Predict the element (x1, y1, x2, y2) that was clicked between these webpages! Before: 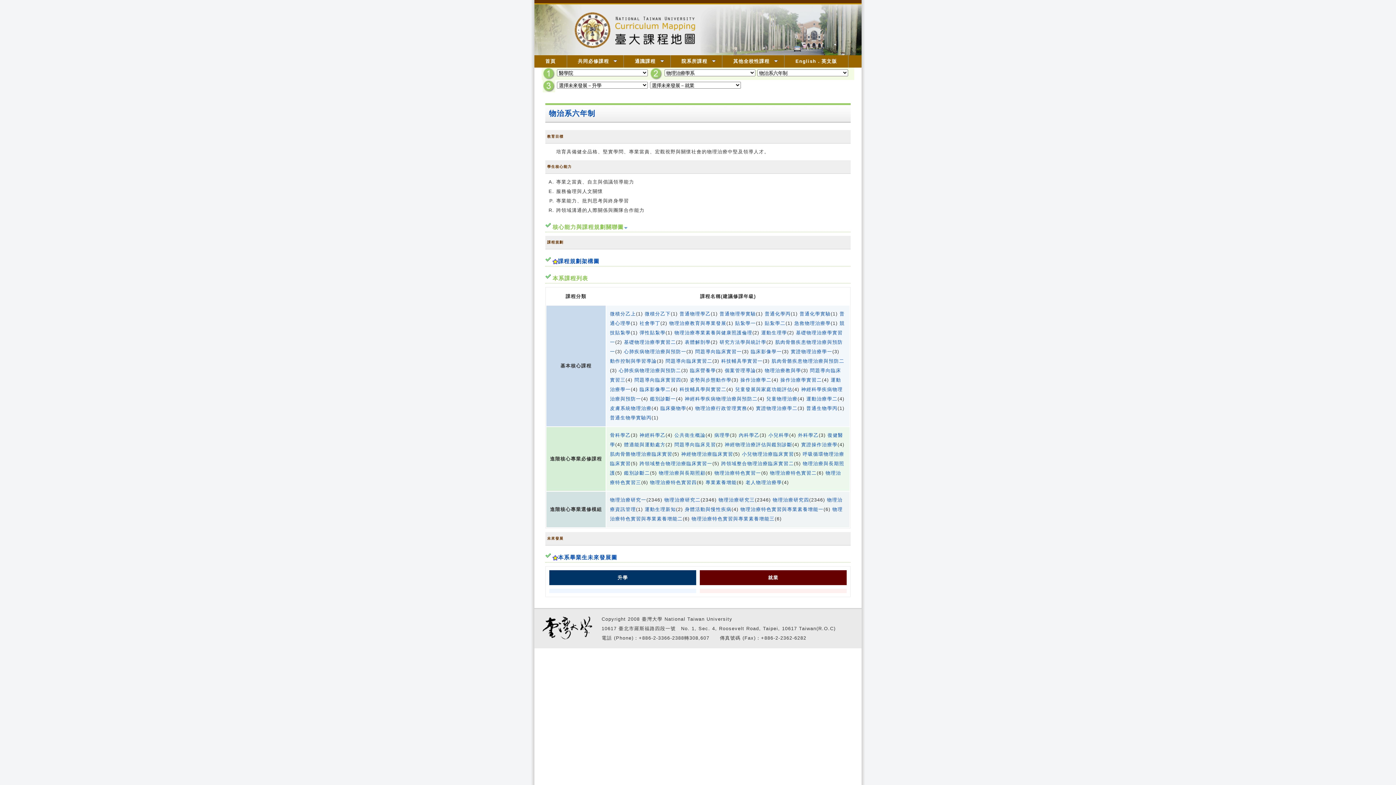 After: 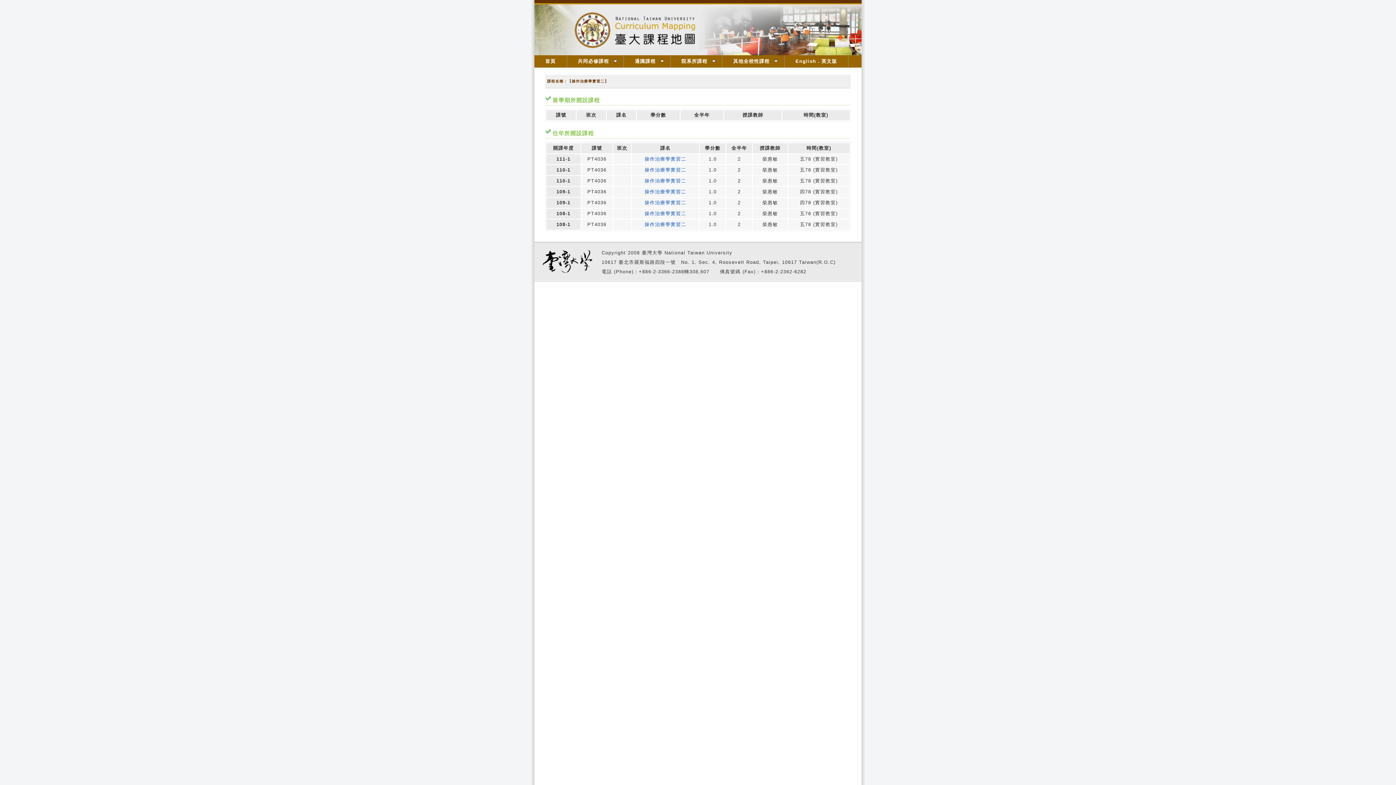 Action: bbox: (780, 377, 822, 382) label: 操作治療學實習二